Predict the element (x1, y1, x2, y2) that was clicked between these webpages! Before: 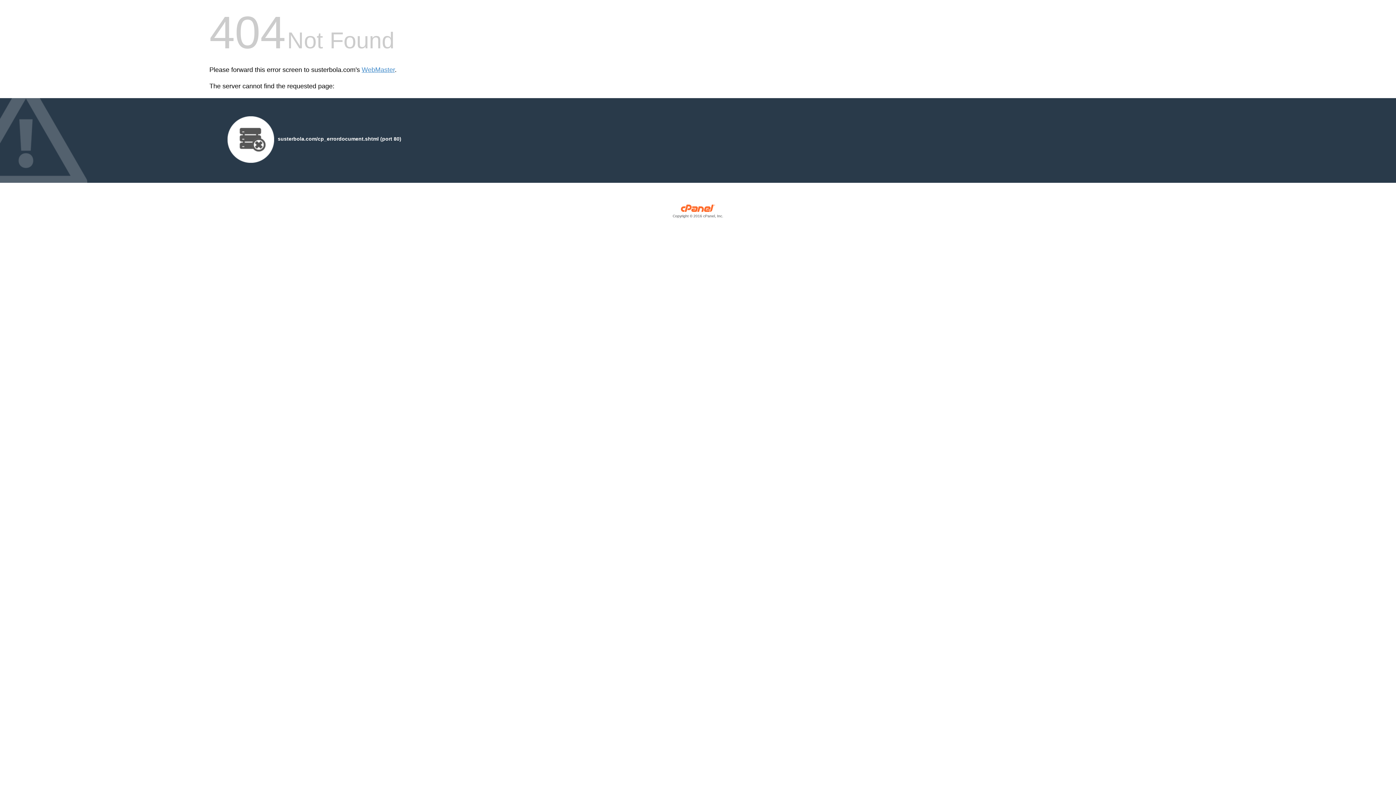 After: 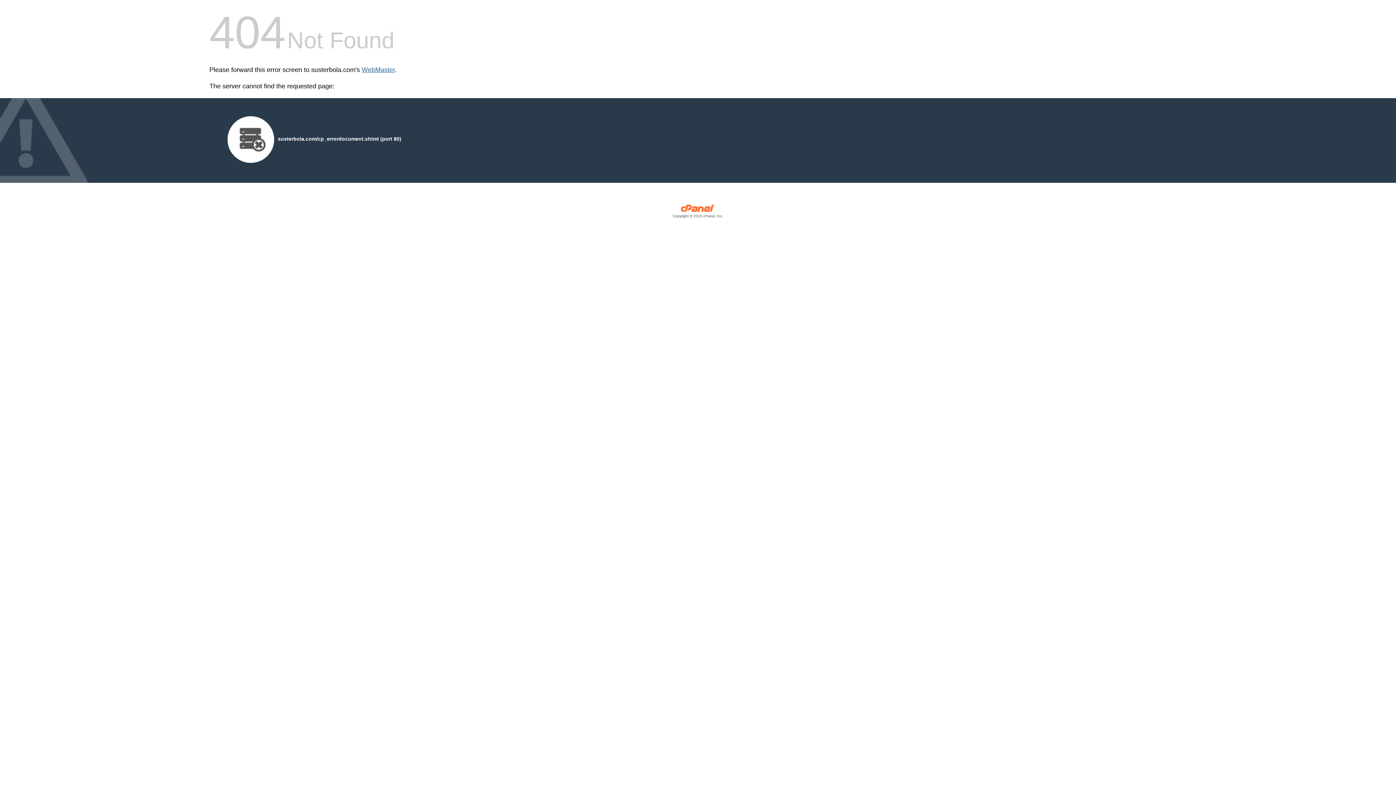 Action: label: WebMaster bbox: (361, 66, 394, 73)